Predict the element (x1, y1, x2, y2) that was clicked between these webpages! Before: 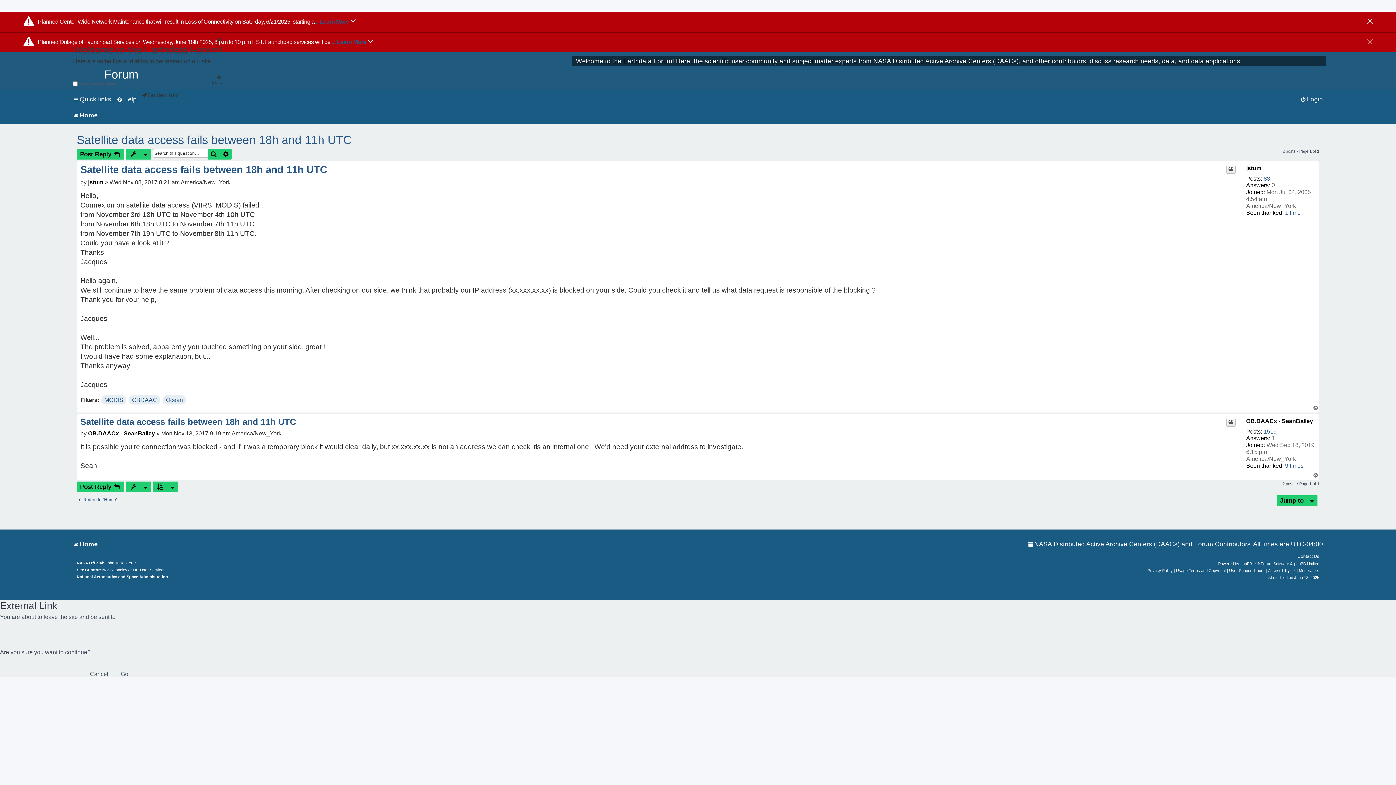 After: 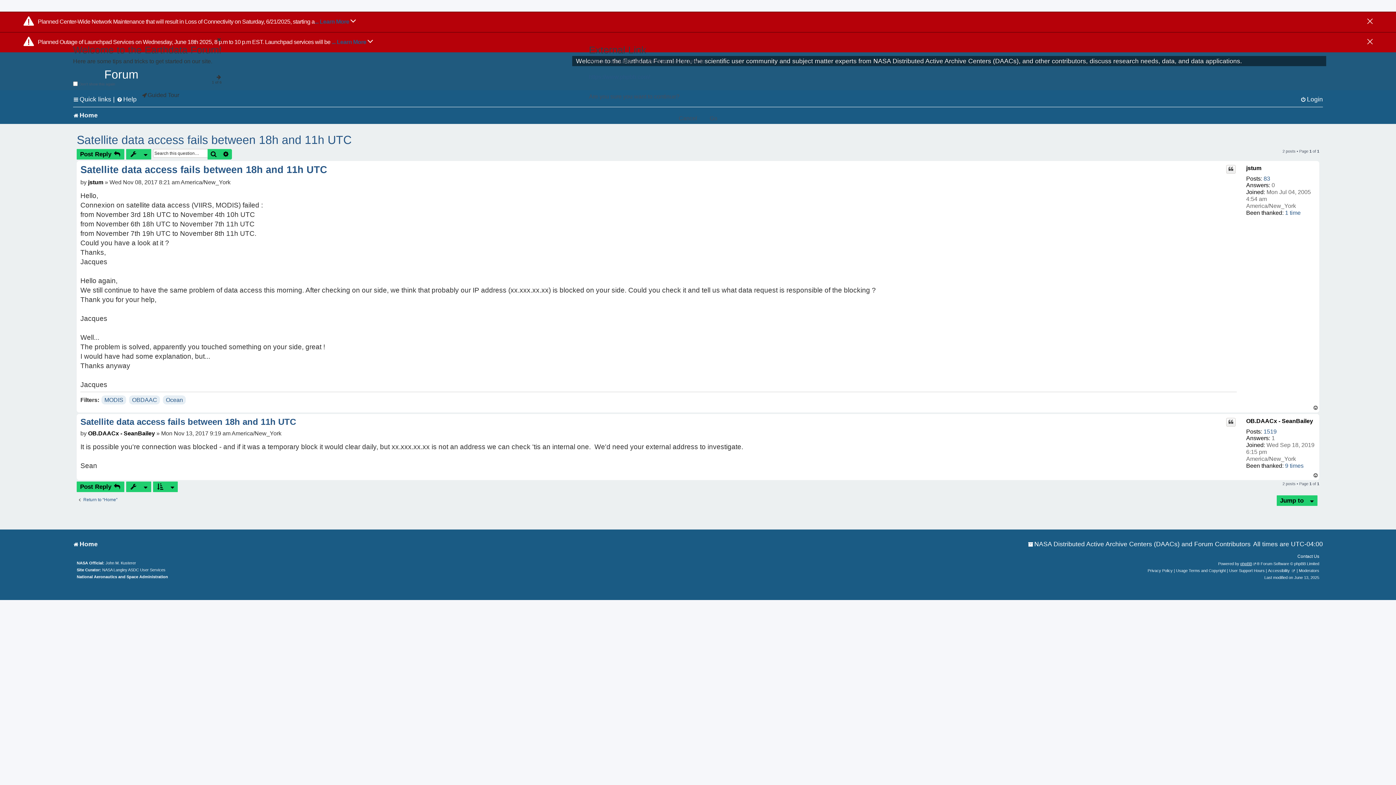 Action: bbox: (1240, 560, 1257, 567) label: phpBB